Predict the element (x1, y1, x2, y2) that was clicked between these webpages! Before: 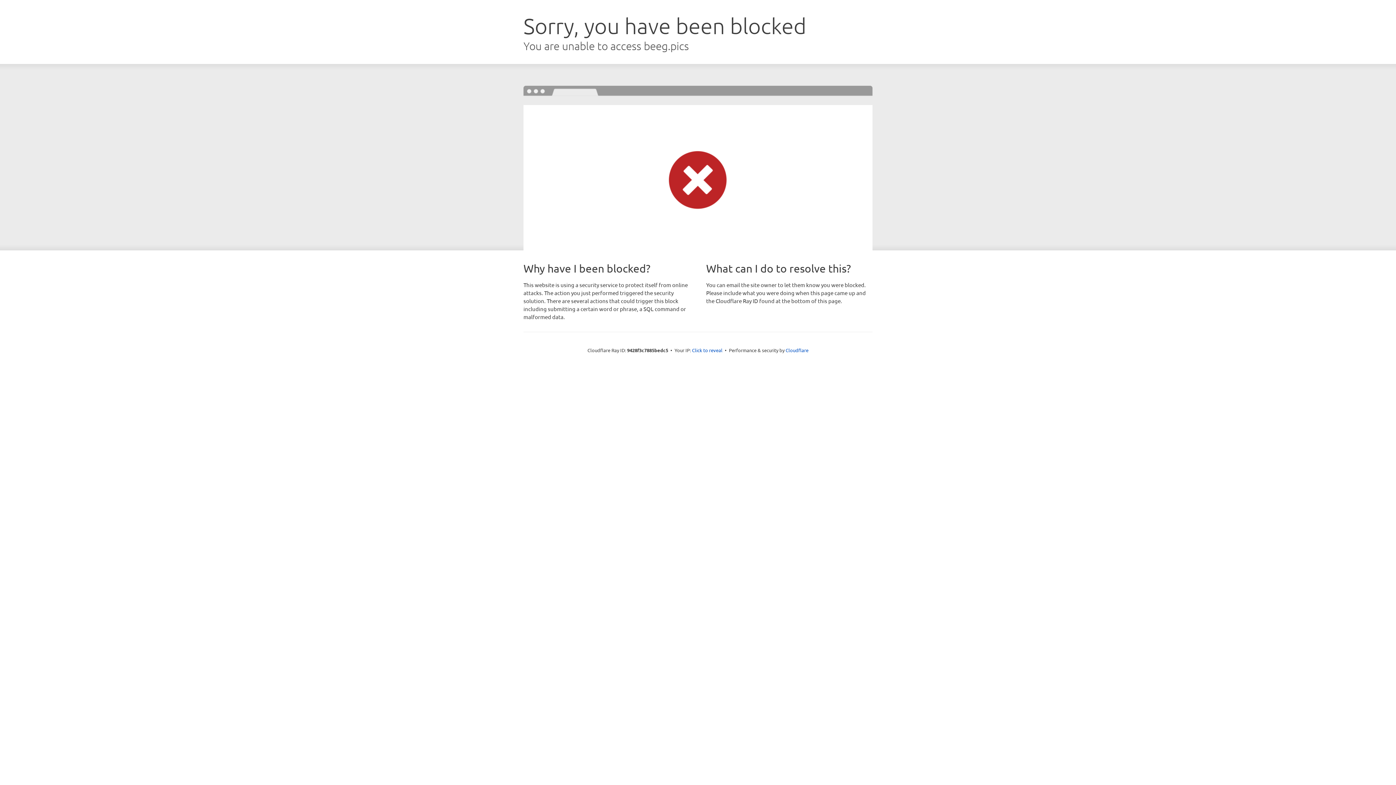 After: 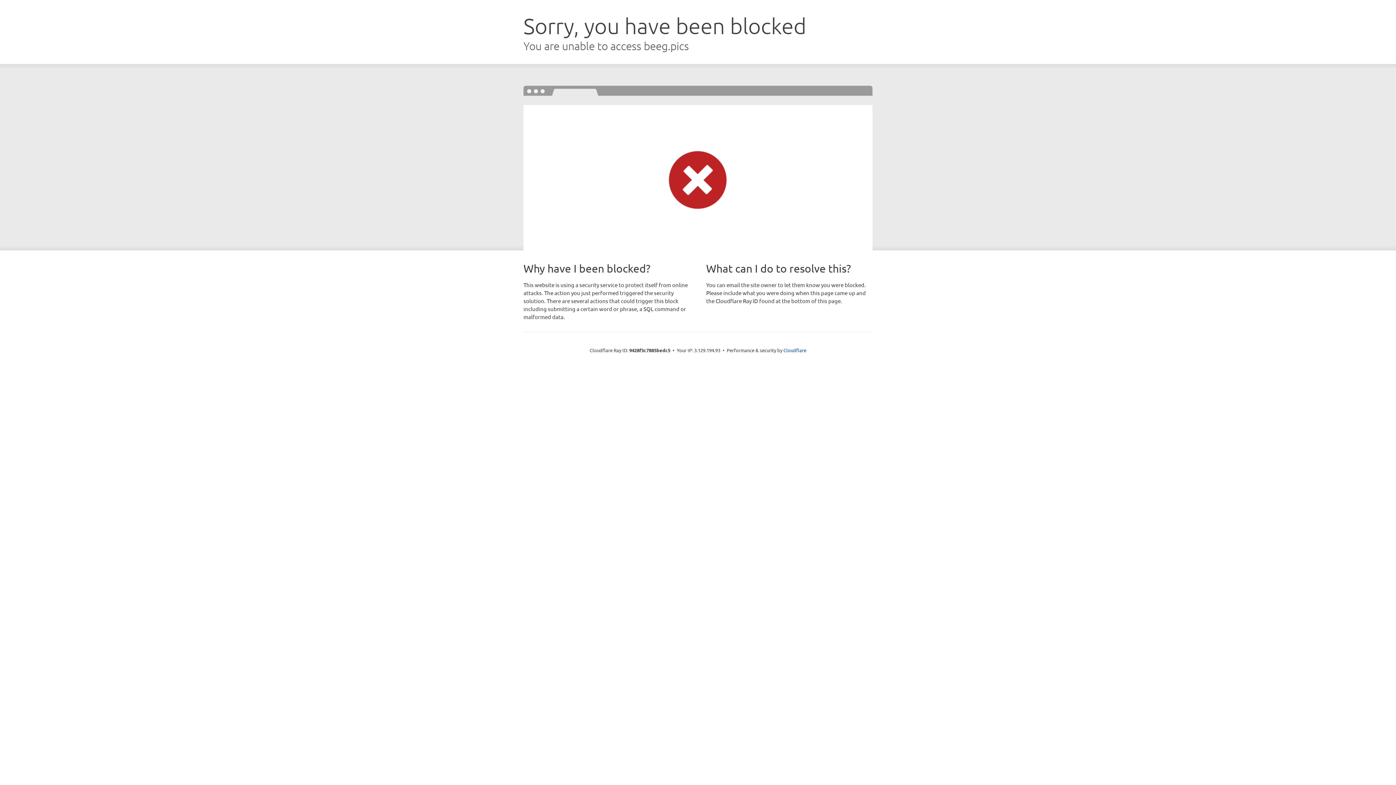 Action: label: Click to reveal bbox: (692, 346, 722, 353)